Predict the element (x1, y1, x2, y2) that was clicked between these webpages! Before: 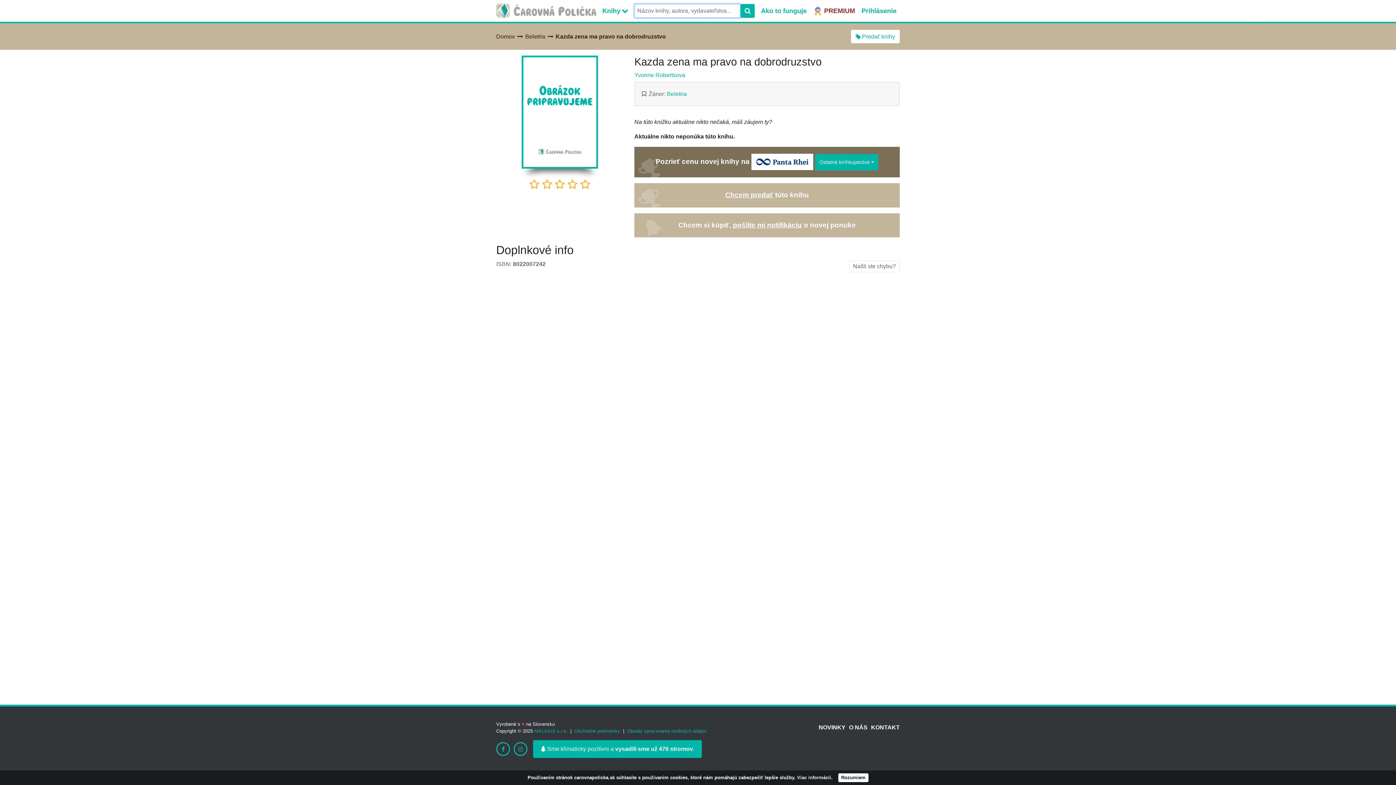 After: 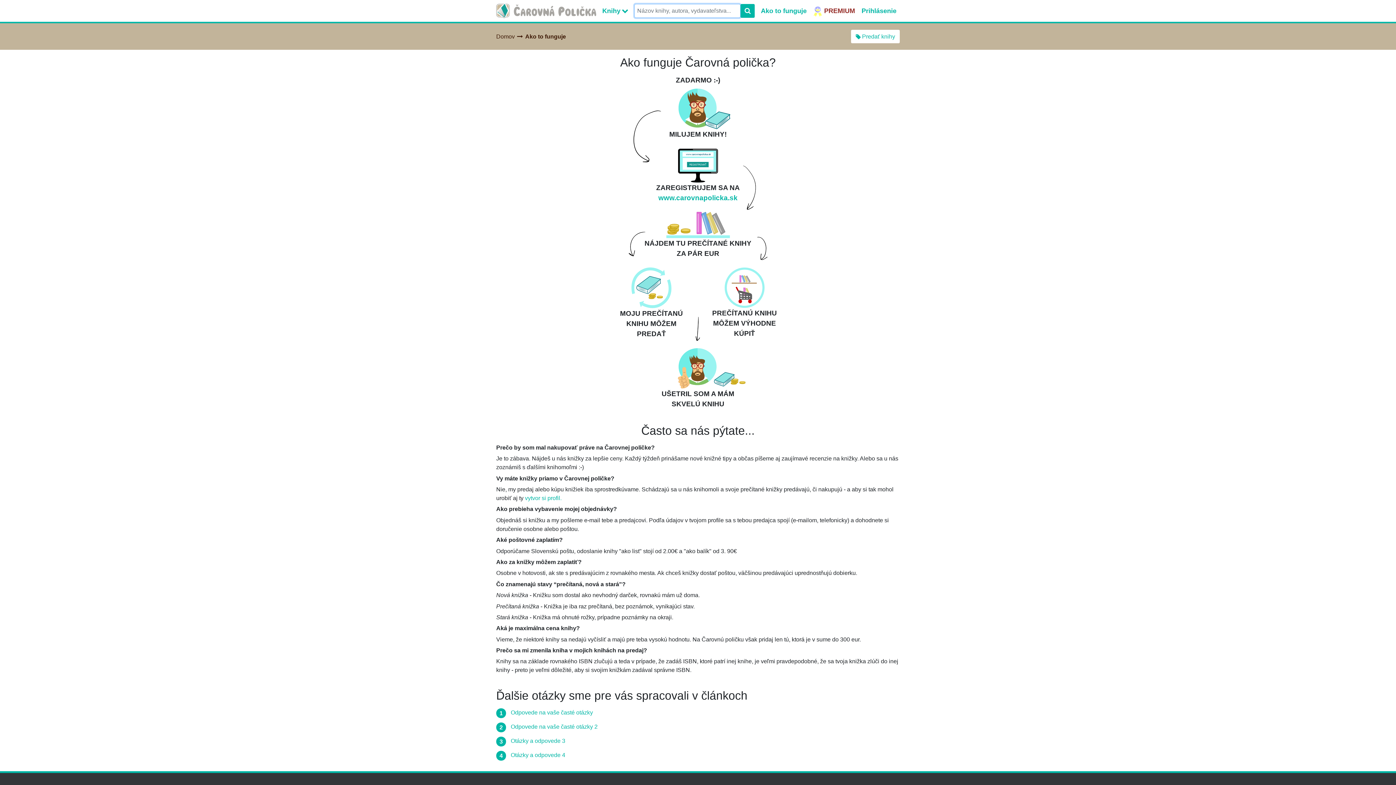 Action: label: Ako to funguje bbox: (757, 0, 810, 21)